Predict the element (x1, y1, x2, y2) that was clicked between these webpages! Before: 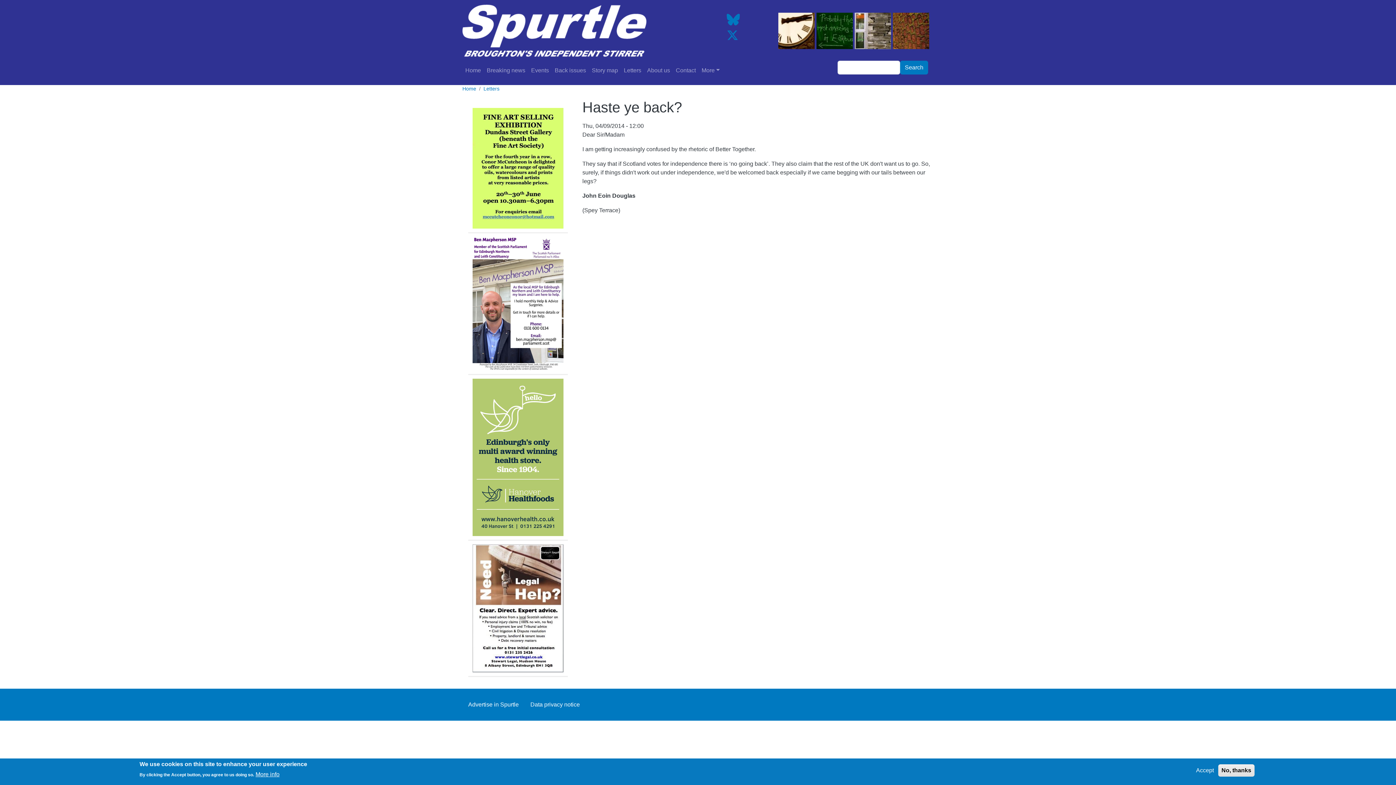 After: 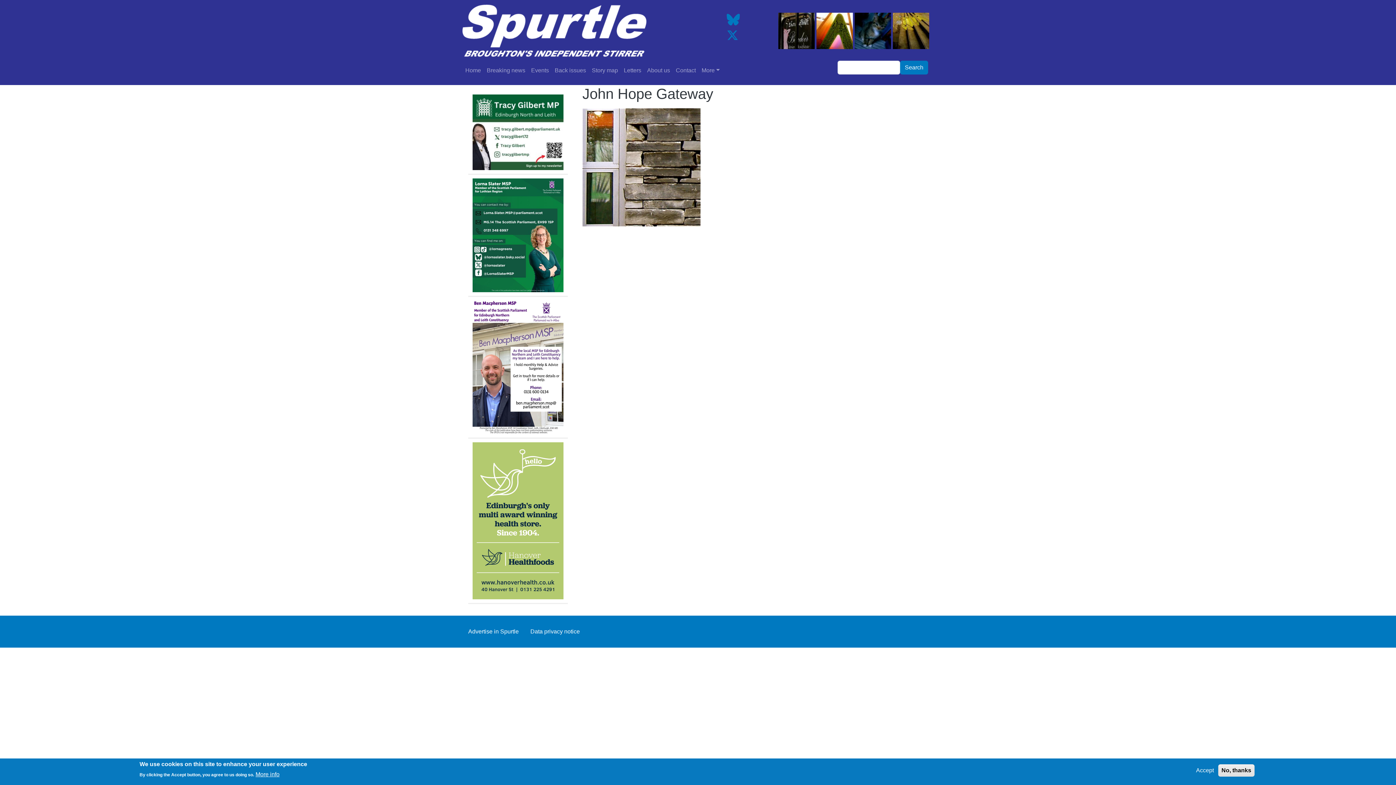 Action: bbox: (854, 27, 891, 33)